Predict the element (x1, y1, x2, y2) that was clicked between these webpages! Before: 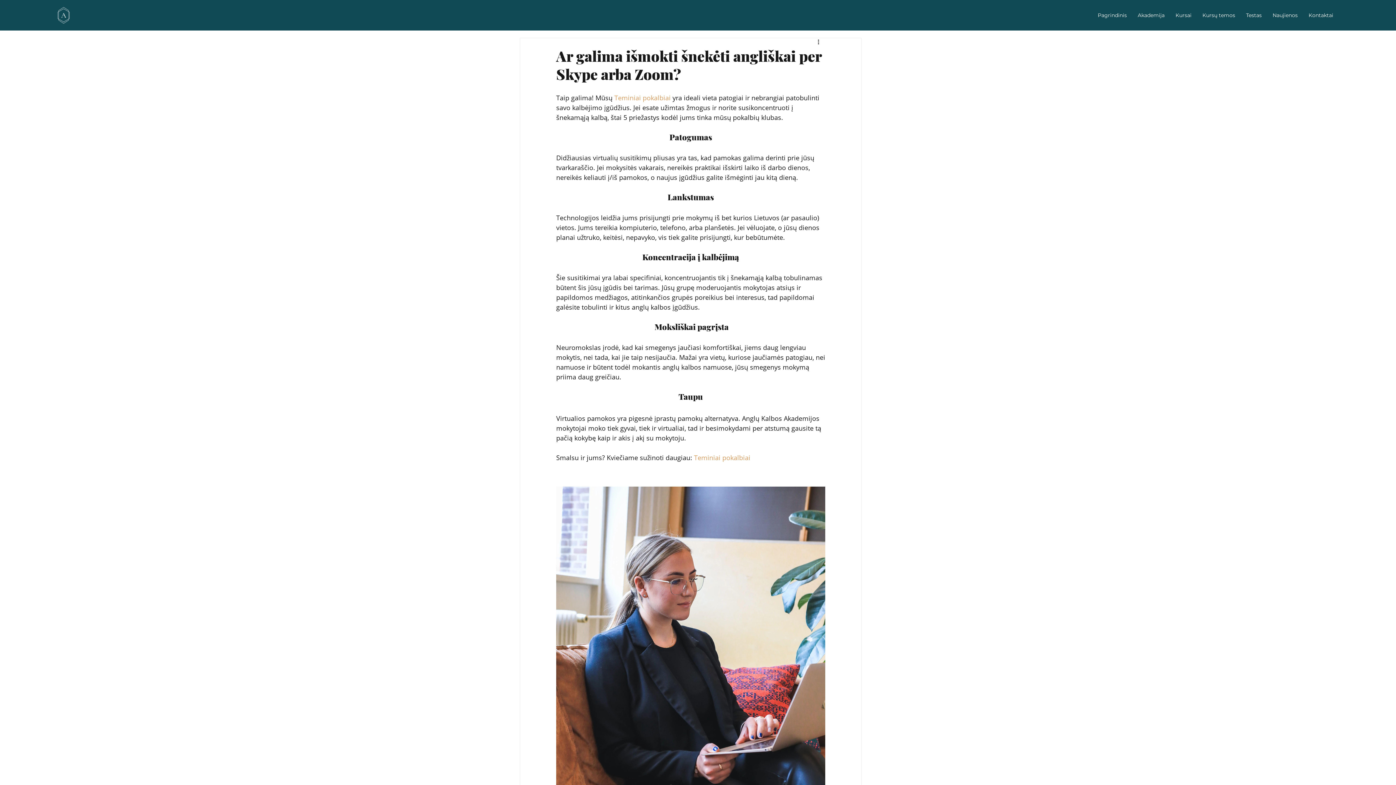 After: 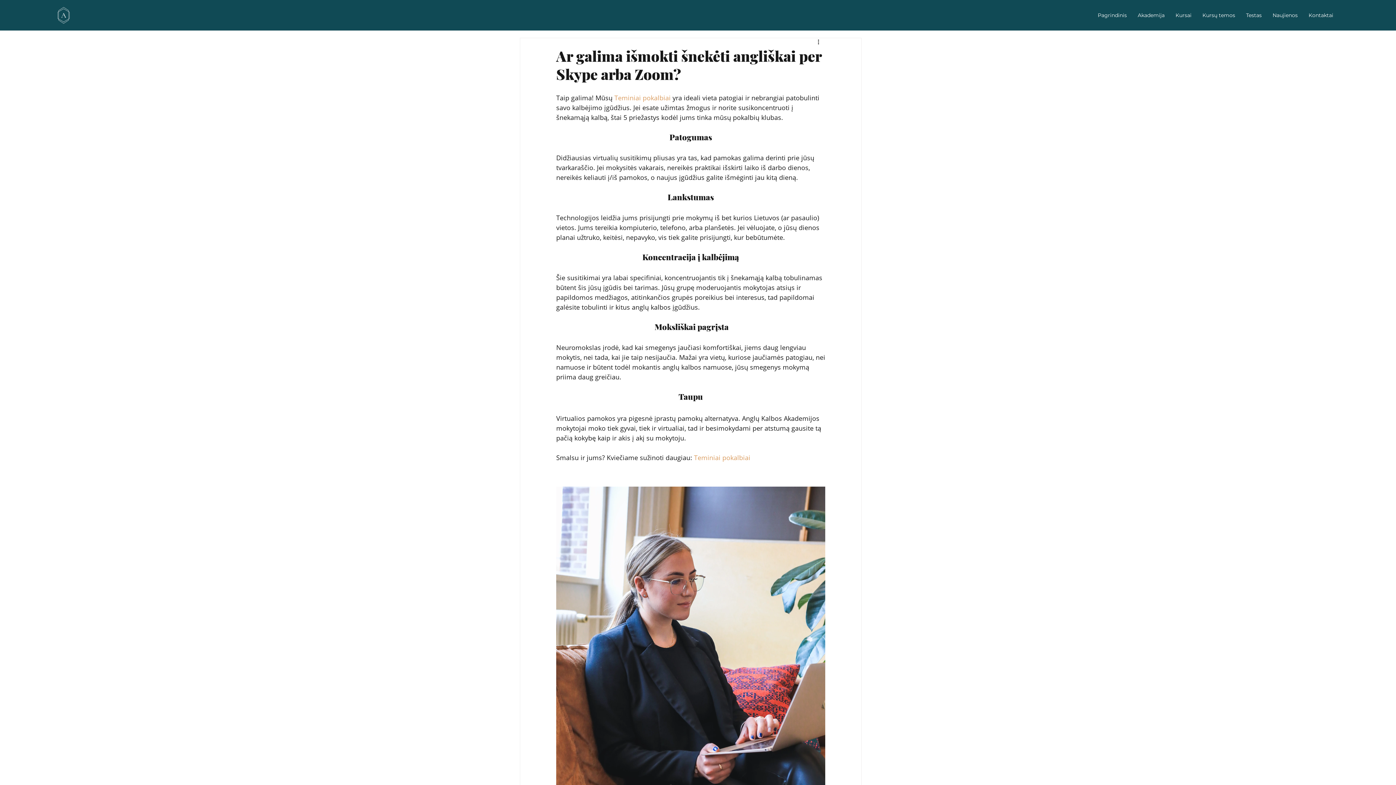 Action: label: Akademija bbox: (1132, 4, 1170, 26)